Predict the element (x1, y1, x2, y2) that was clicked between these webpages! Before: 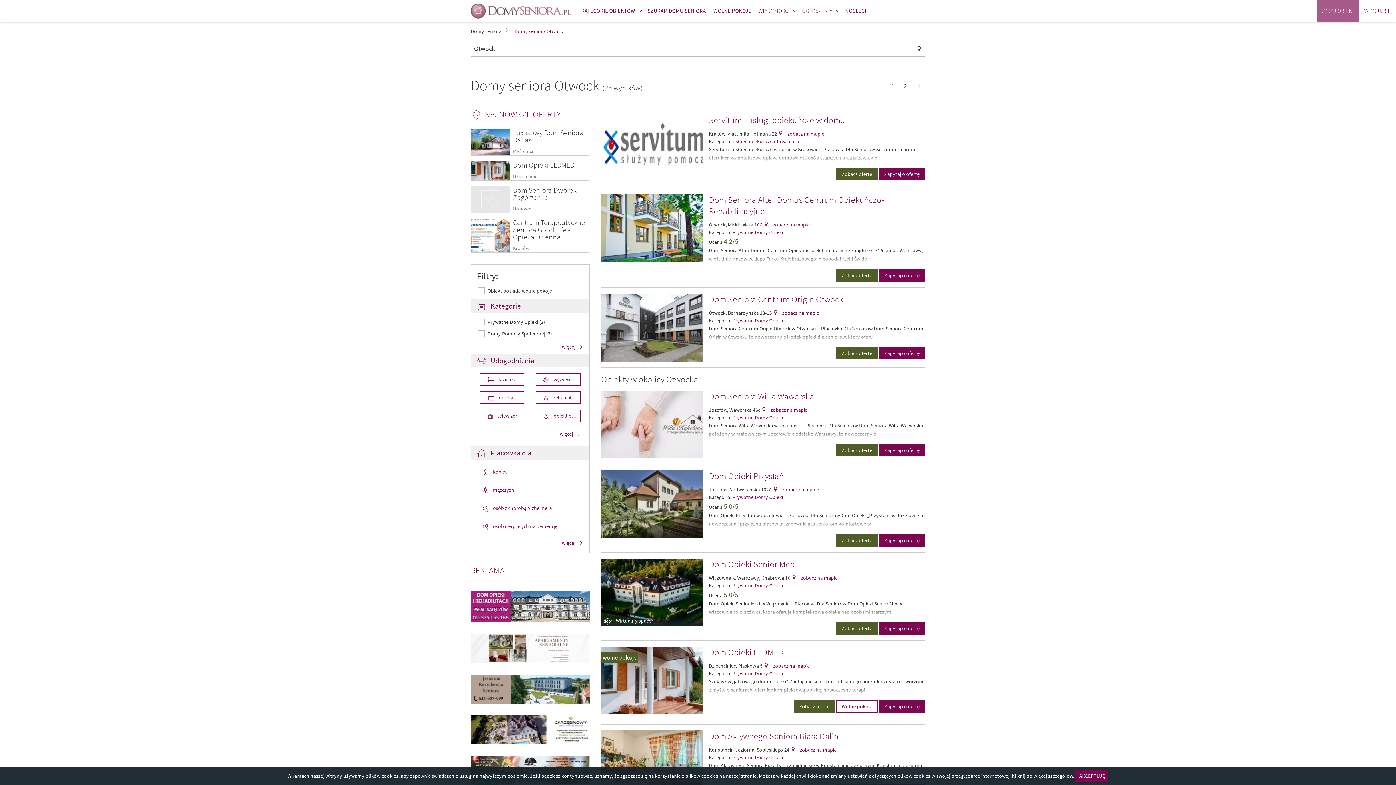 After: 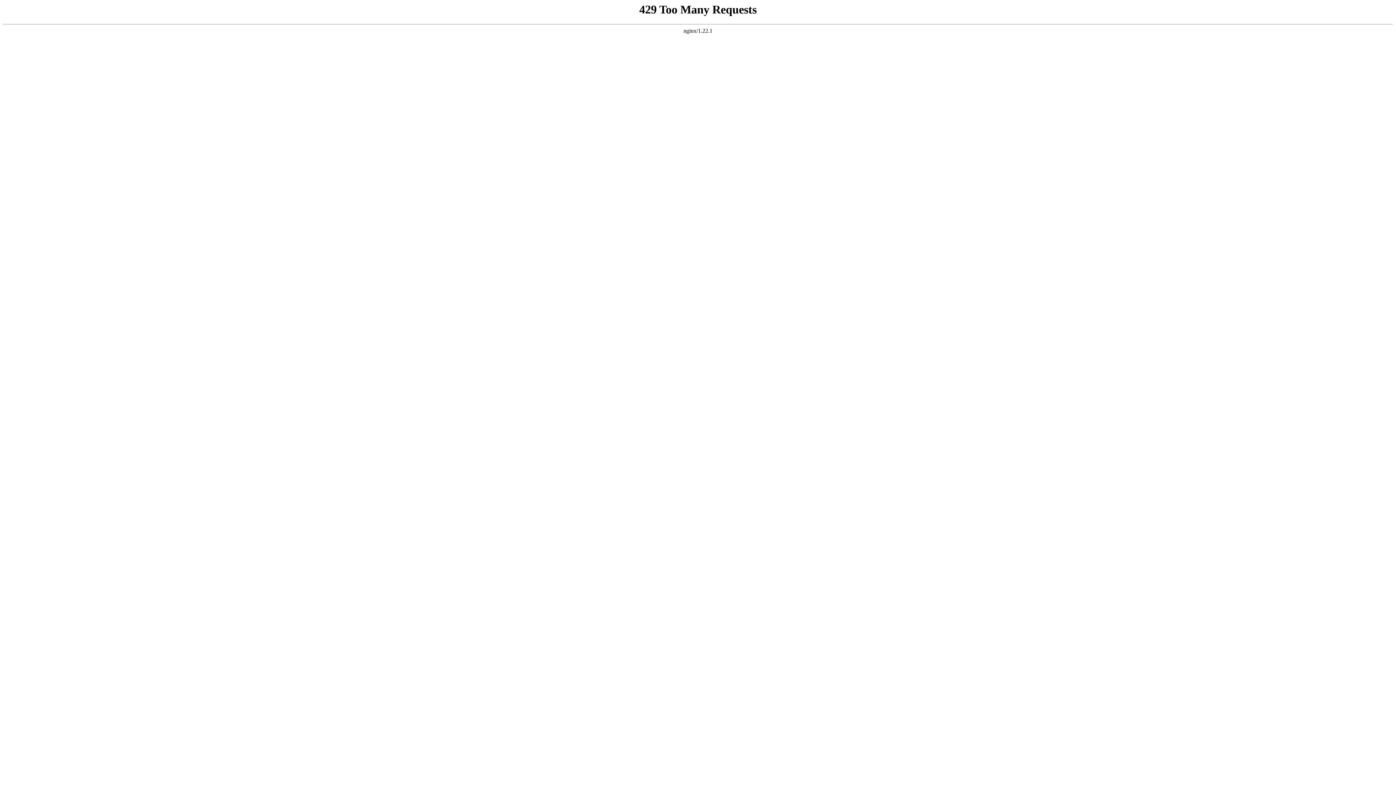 Action: bbox: (841, 0, 870, 21) label: NOCLEGI